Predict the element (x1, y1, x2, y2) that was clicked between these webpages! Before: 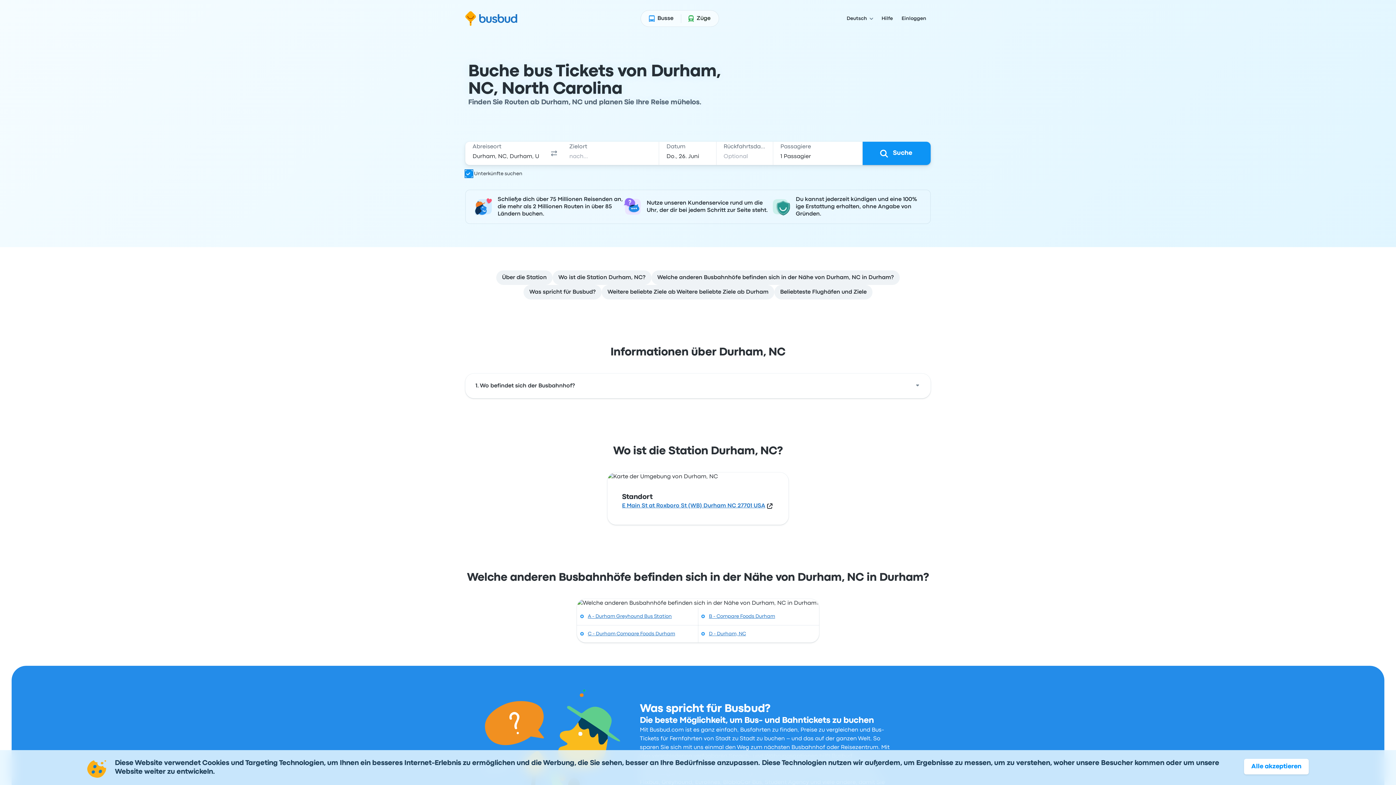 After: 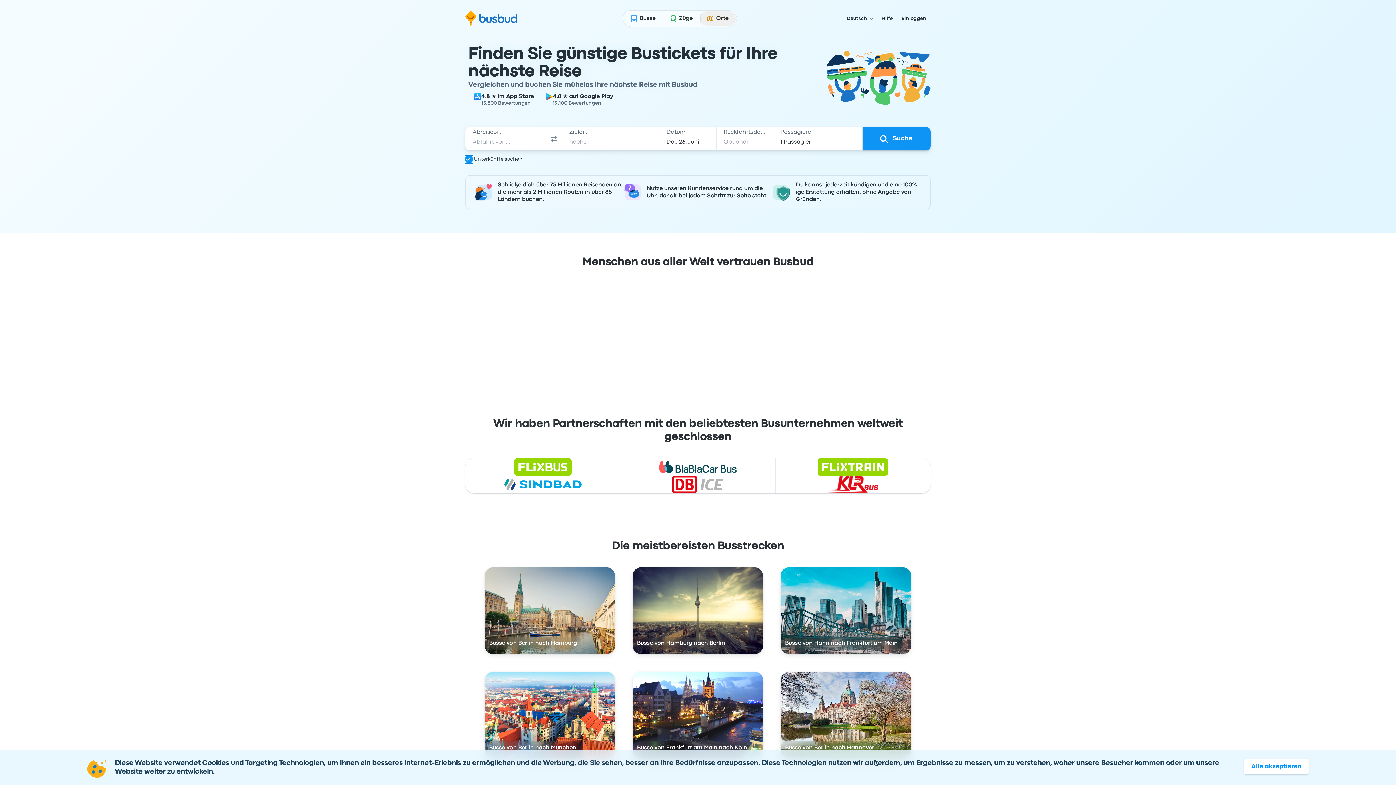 Action: bbox: (465, 11, 517, 25) label: Gehe zur Startseite